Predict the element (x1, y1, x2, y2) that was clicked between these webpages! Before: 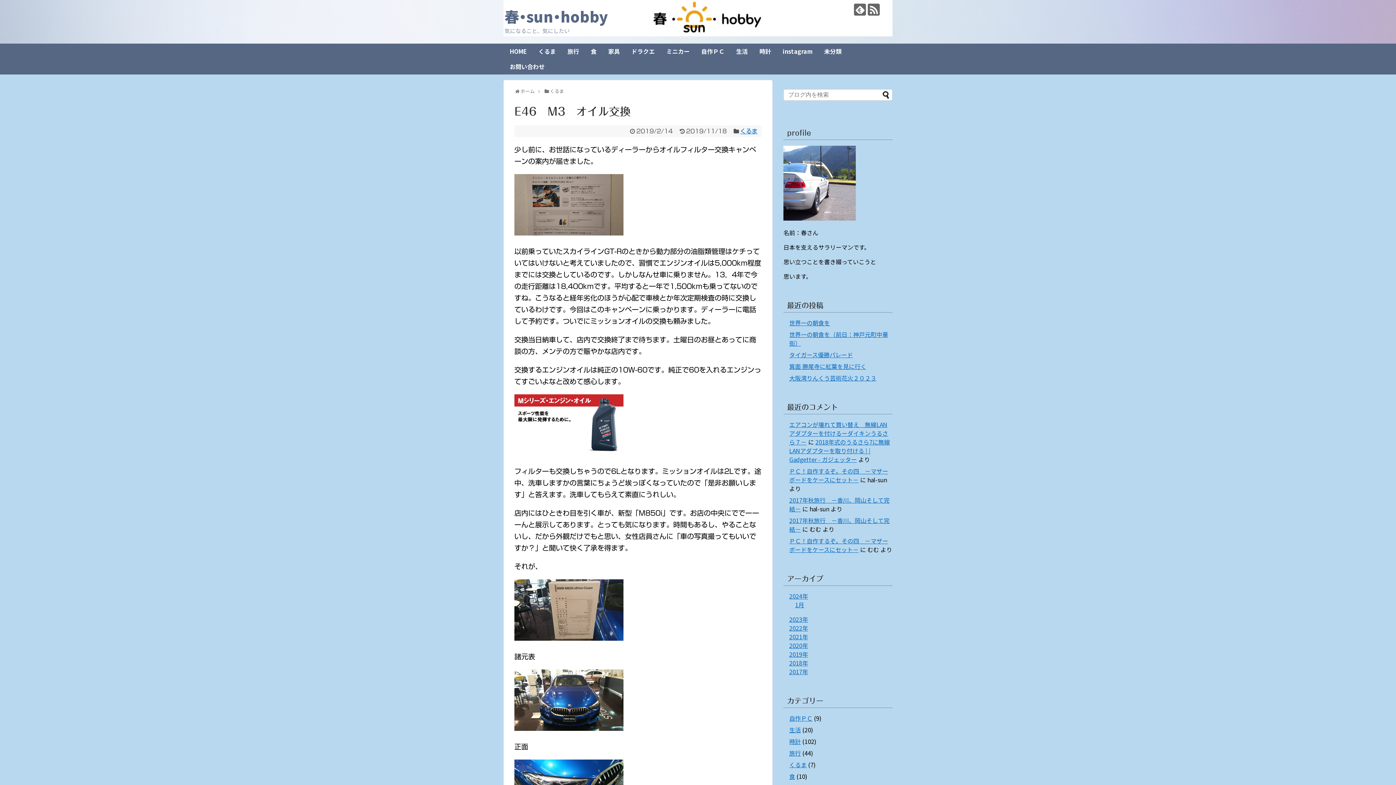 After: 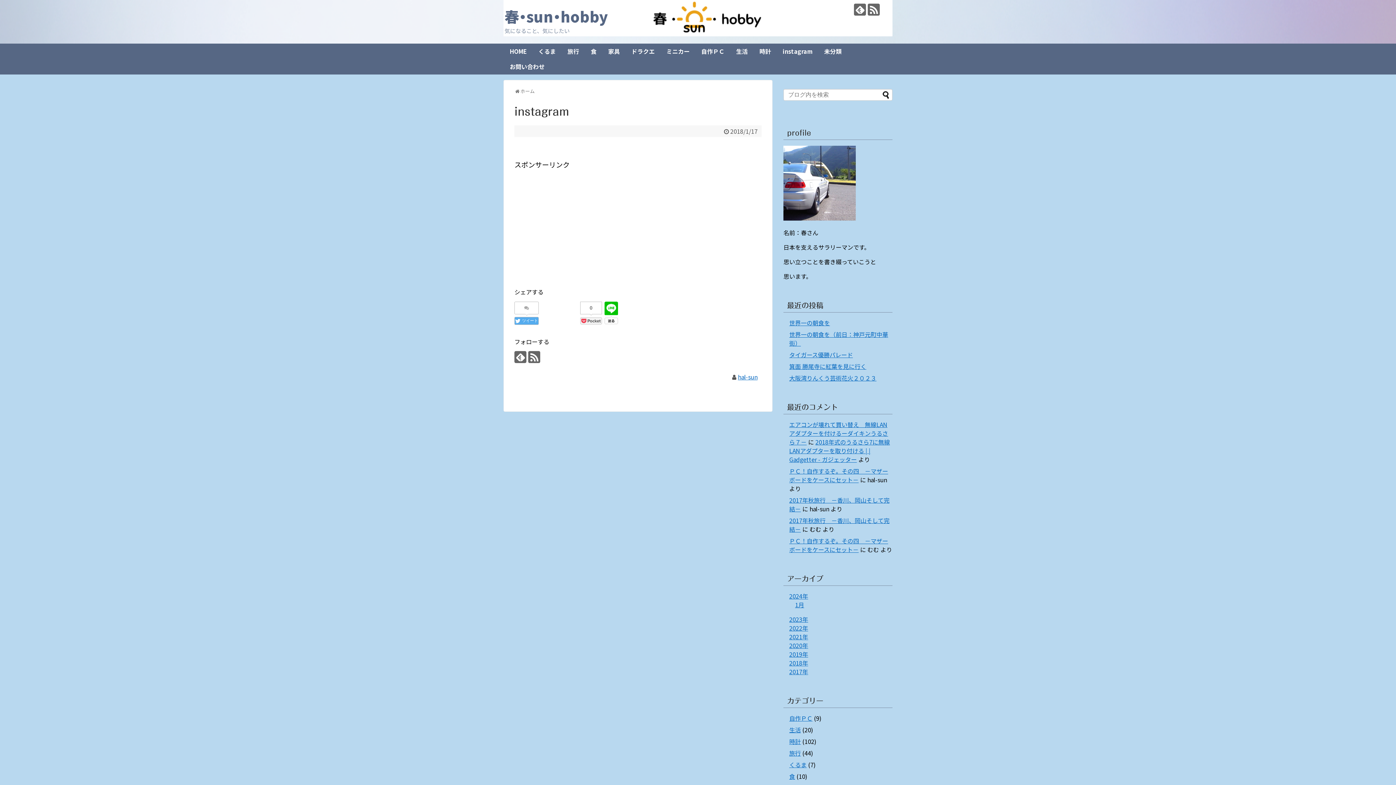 Action: label: instagram bbox: (777, 44, 818, 59)